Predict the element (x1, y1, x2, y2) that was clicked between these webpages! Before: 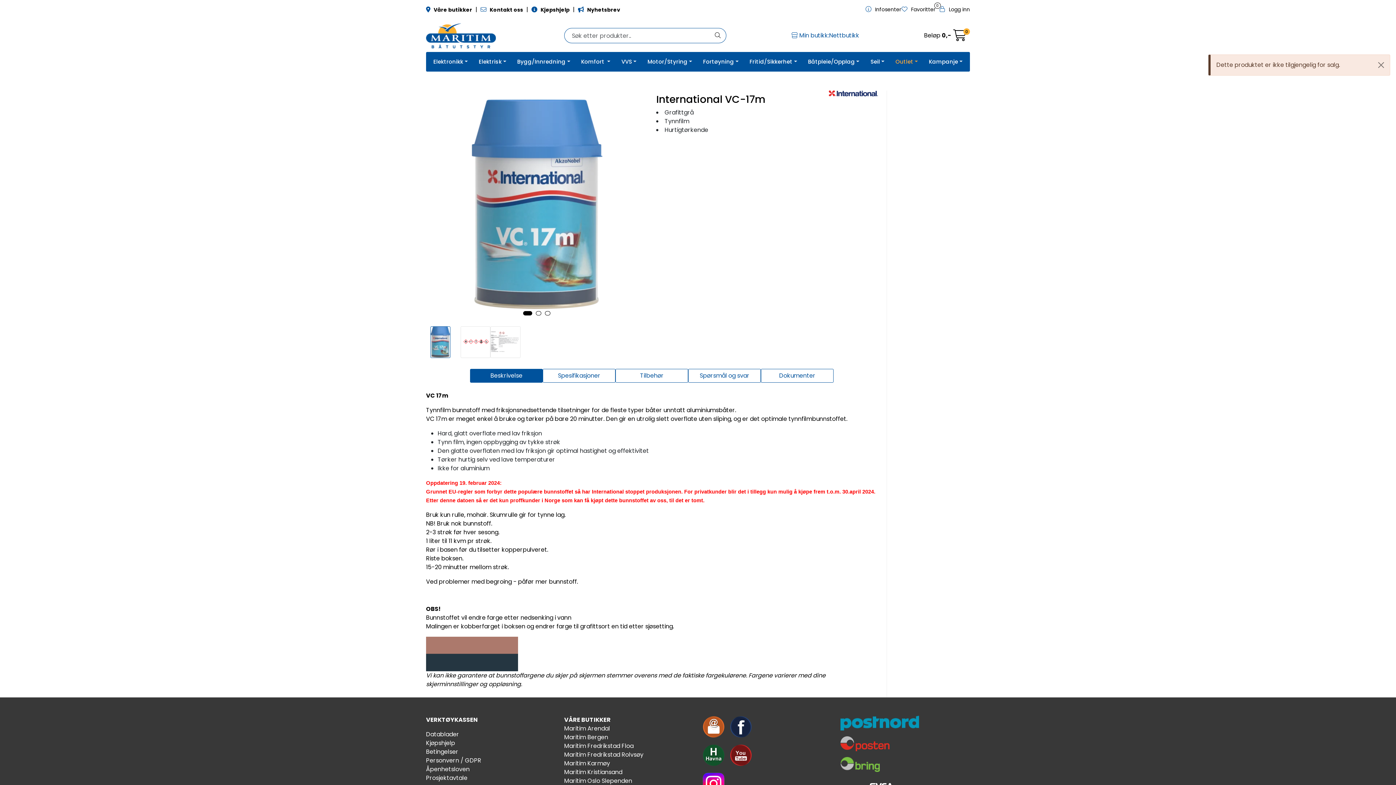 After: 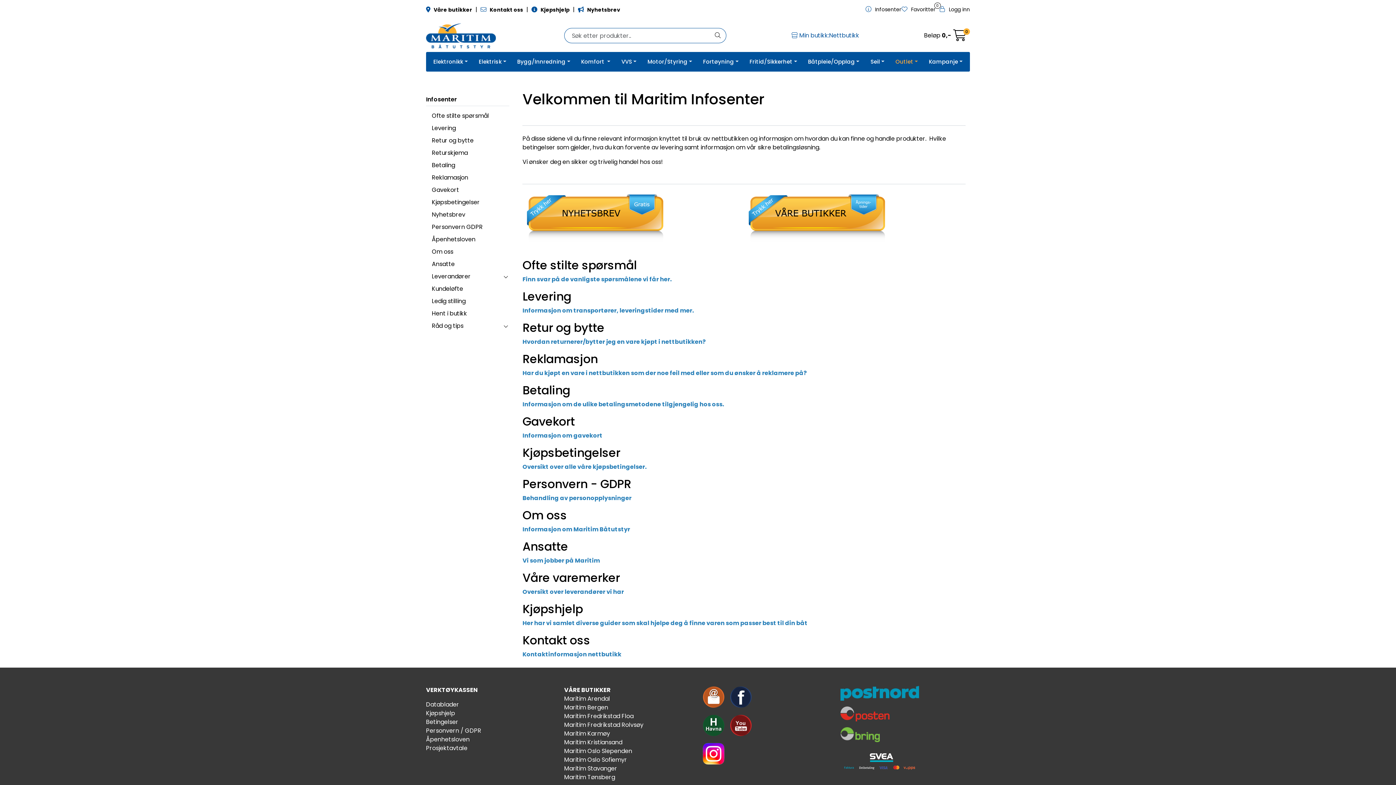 Action: label:  Infosenter bbox: (865, 3, 901, 15)